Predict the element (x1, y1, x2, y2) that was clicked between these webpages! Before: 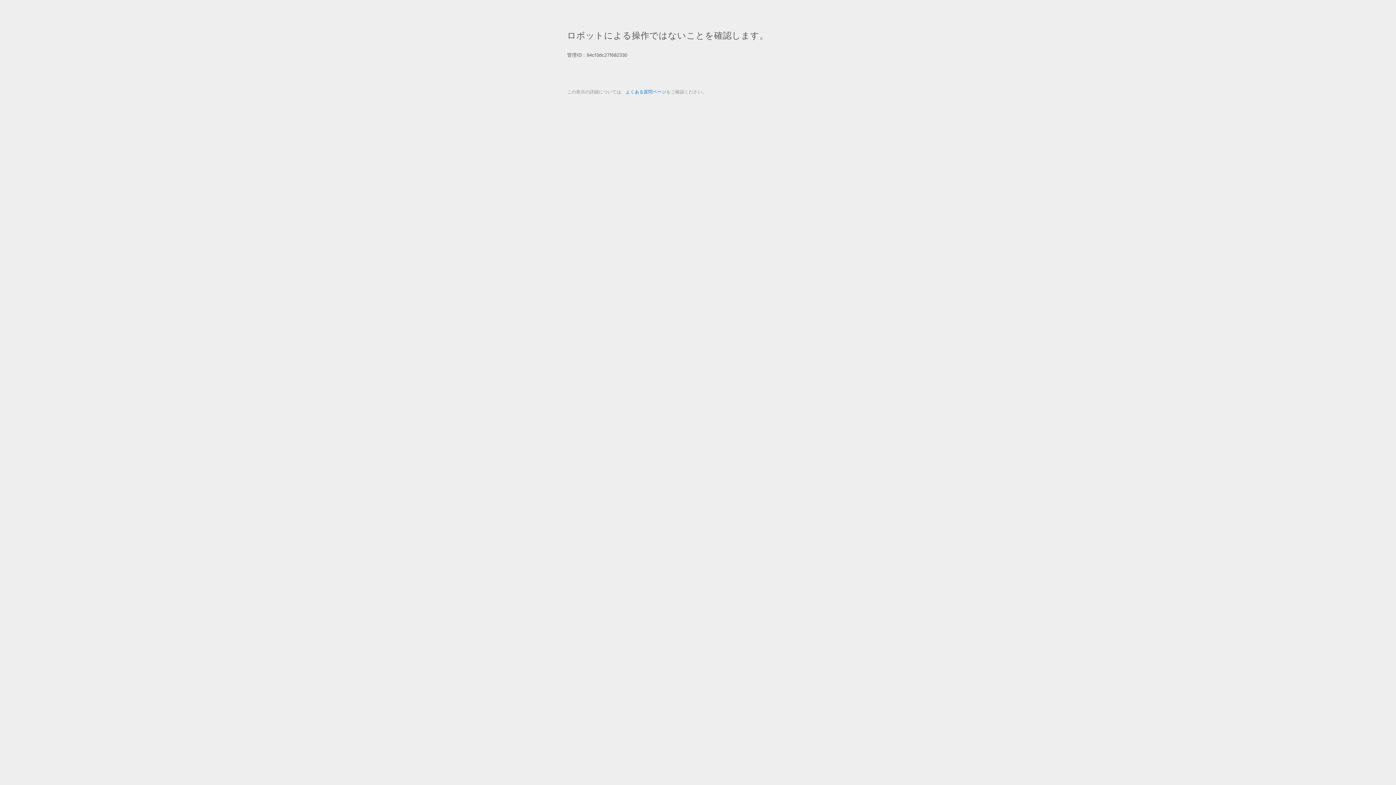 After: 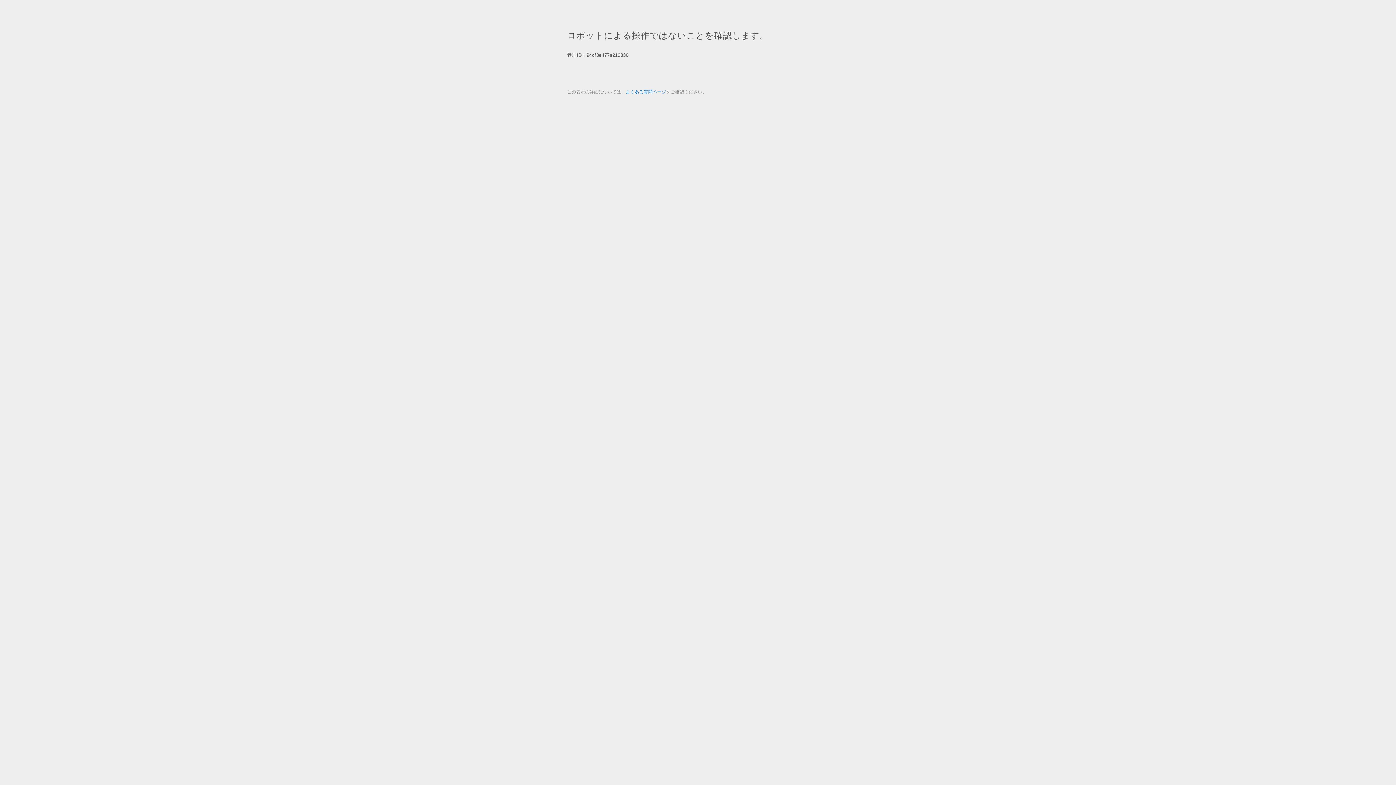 Action: label: よくある質問ページ bbox: (625, 89, 666, 94)